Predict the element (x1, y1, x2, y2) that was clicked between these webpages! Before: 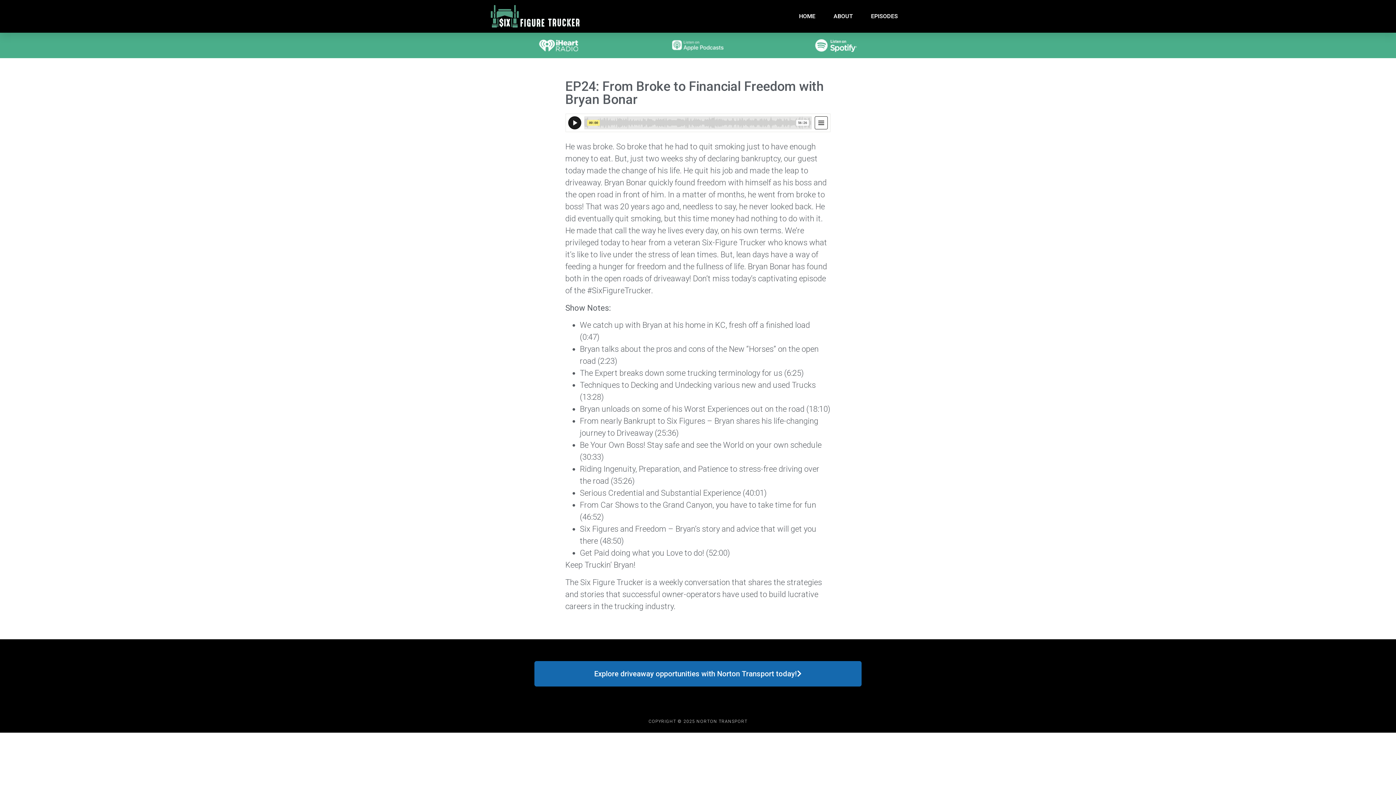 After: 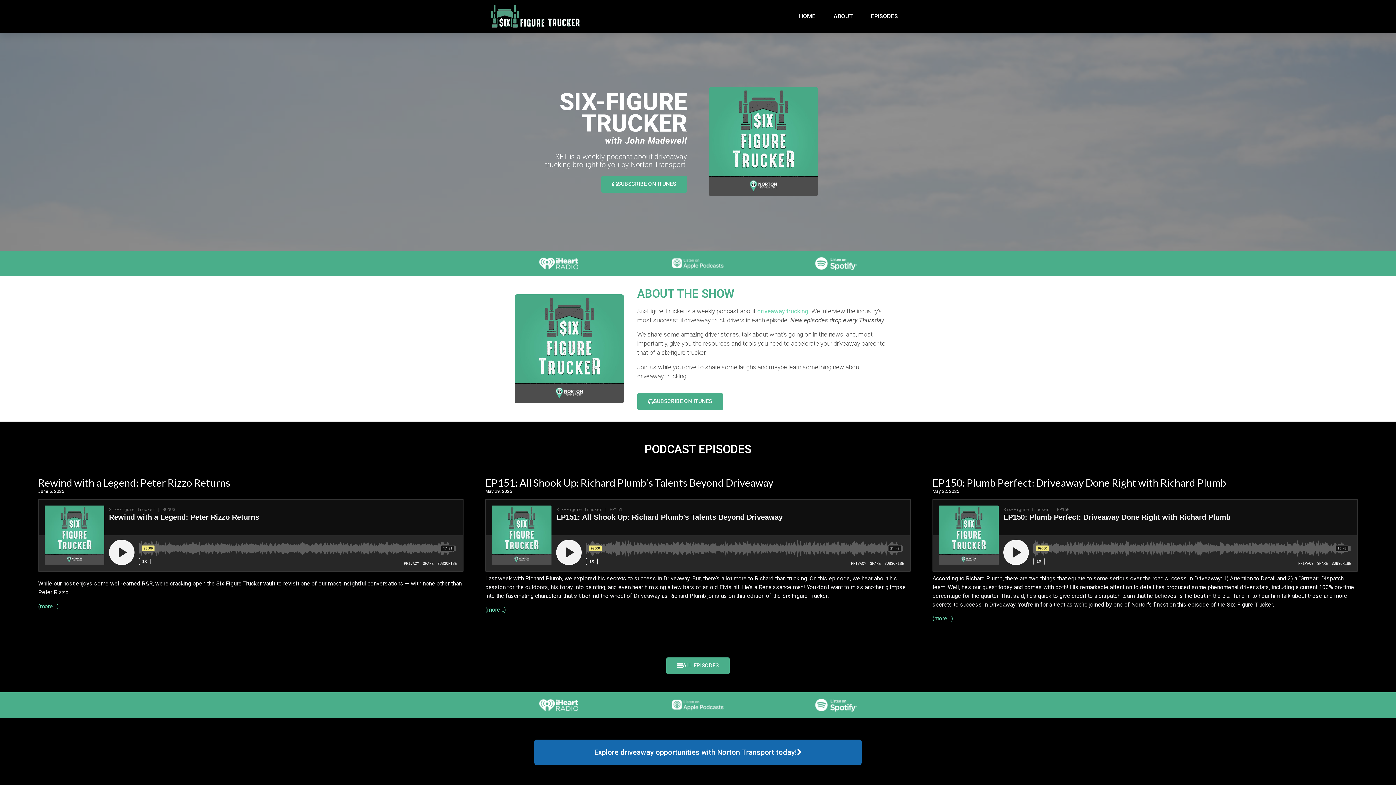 Action: bbox: (490, 5, 579, 27)